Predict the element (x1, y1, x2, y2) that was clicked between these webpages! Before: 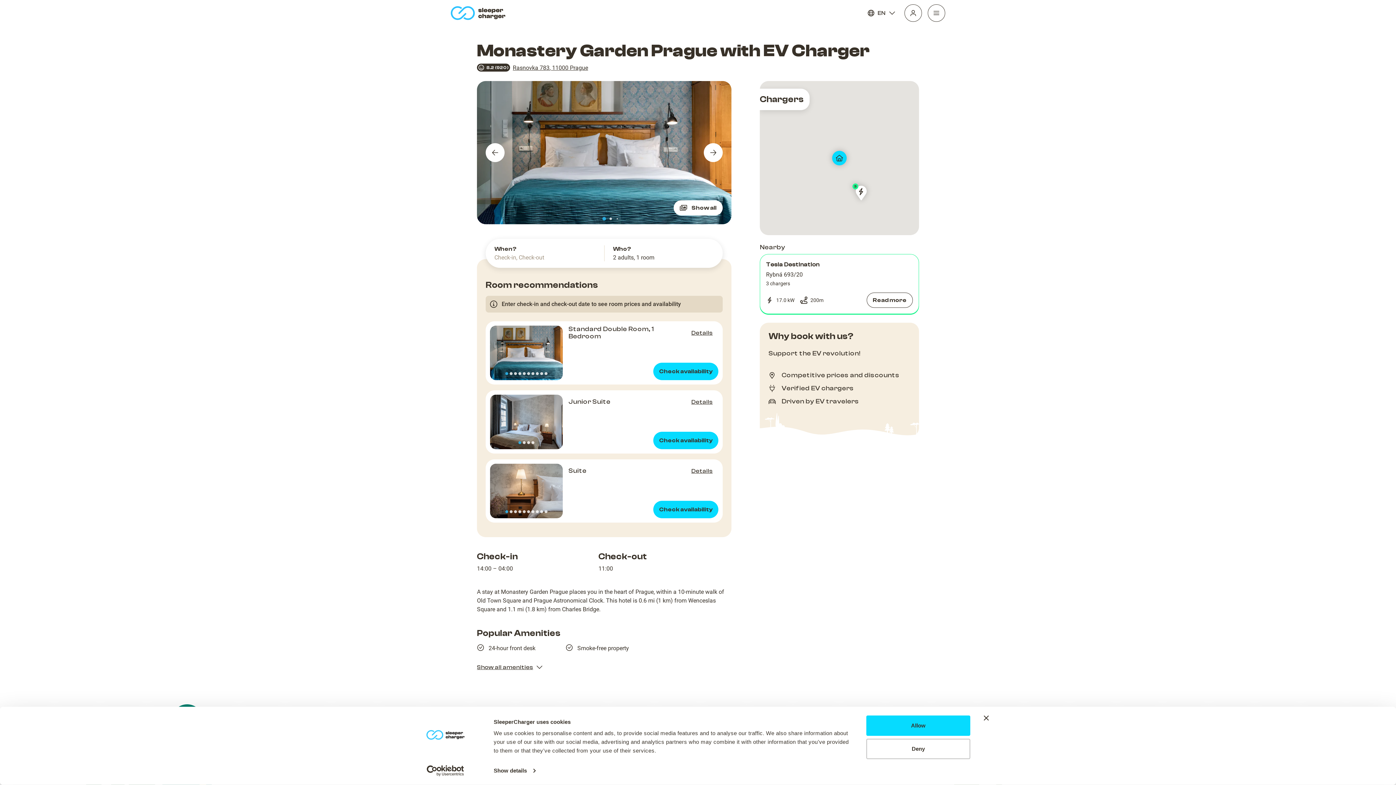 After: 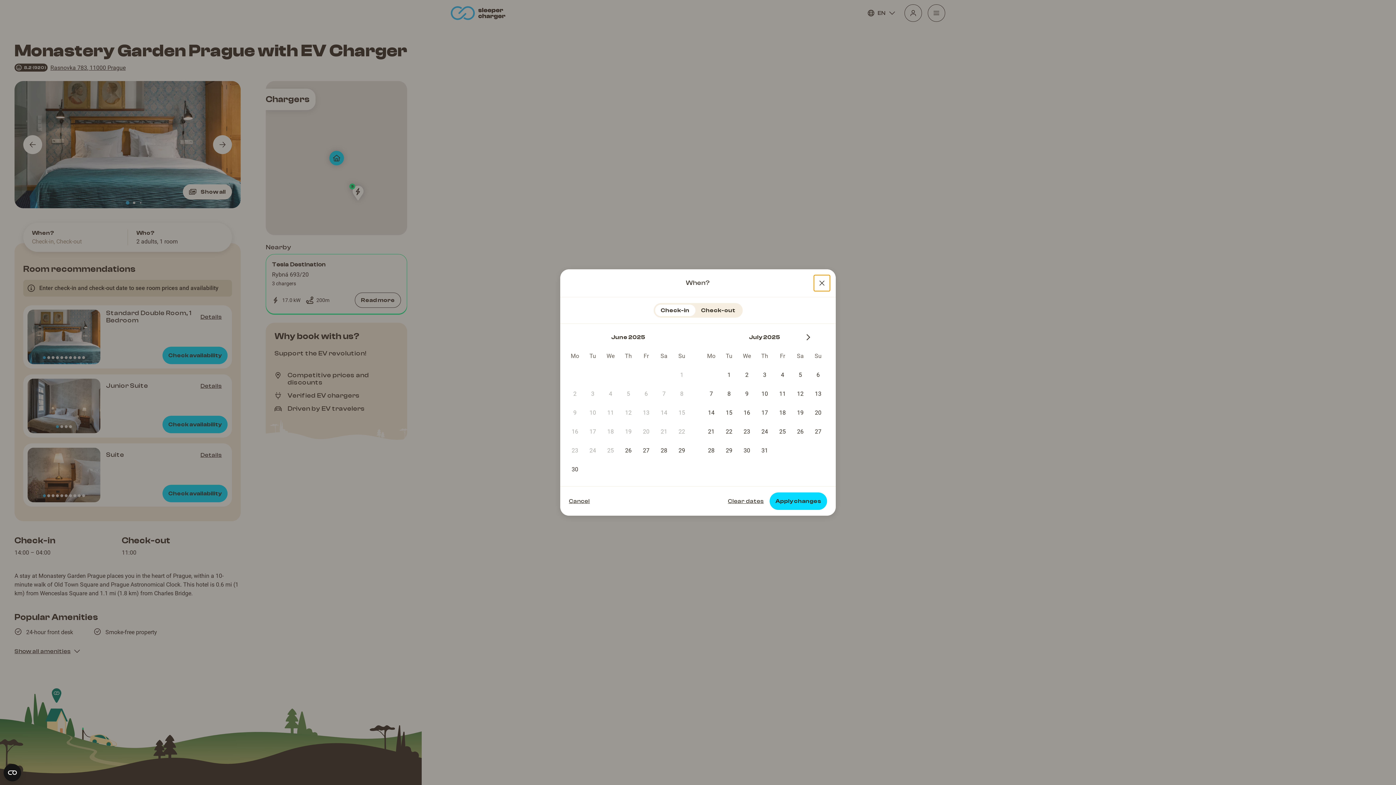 Action: label: When?
Check-in, Check-out bbox: (485, 238, 604, 267)